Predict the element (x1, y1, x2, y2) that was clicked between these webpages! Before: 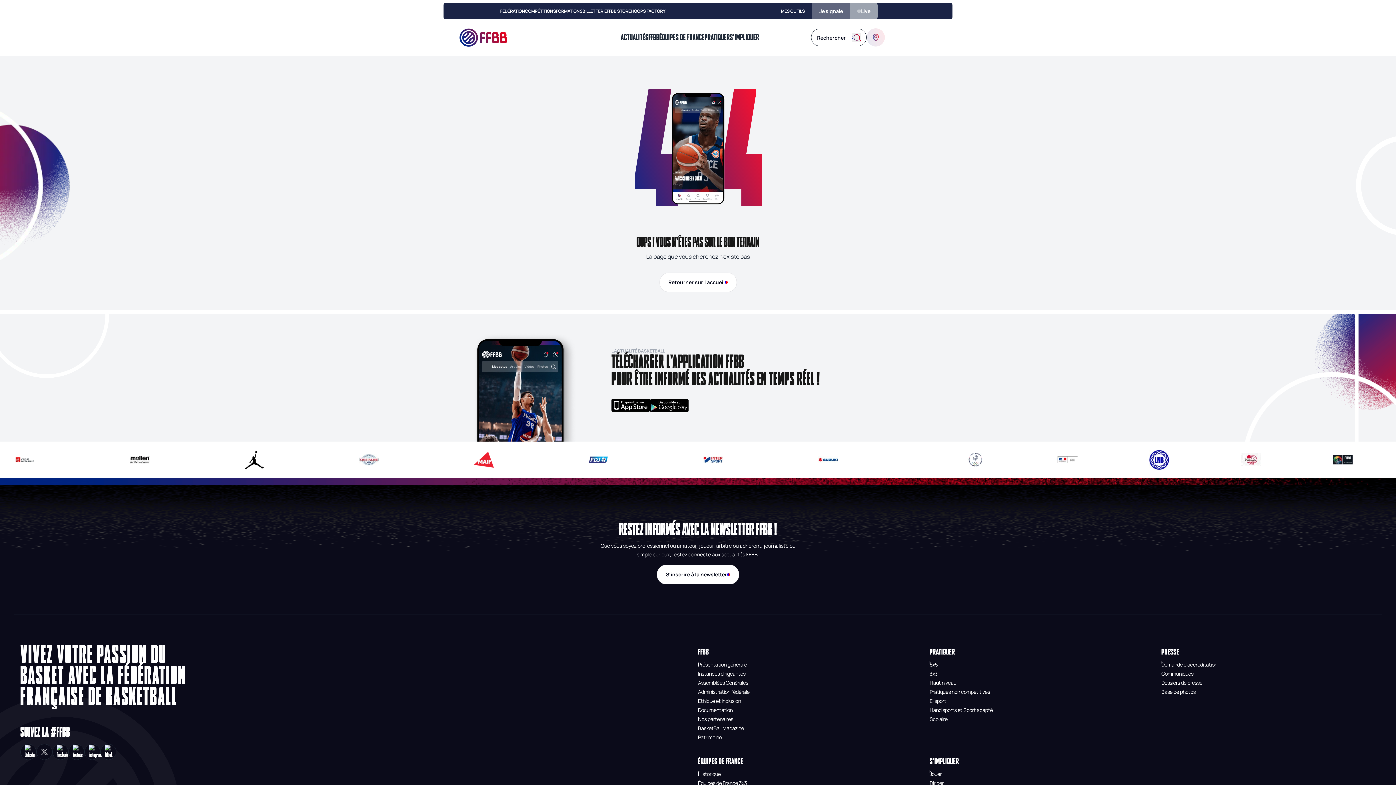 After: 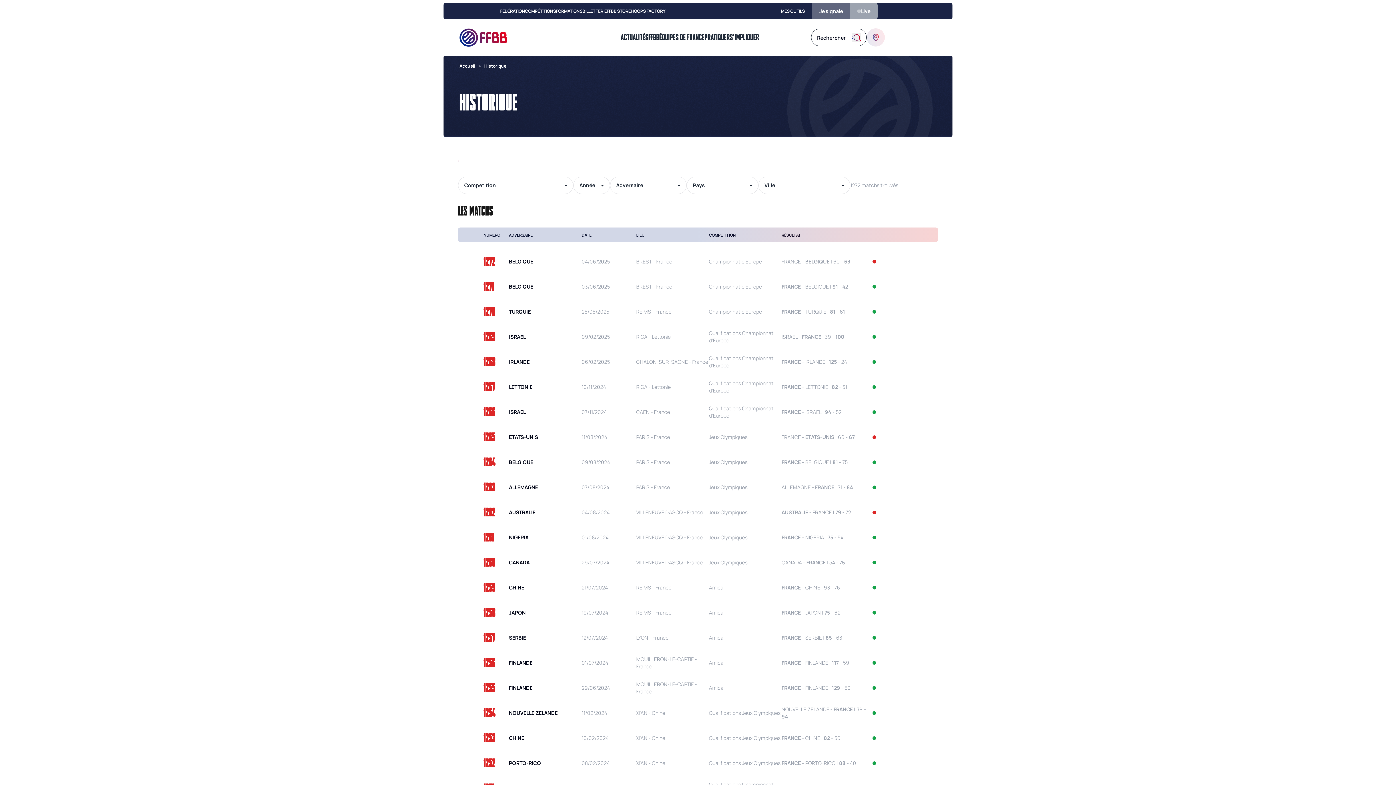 Action: label: Historique bbox: (698, 770, 720, 777)